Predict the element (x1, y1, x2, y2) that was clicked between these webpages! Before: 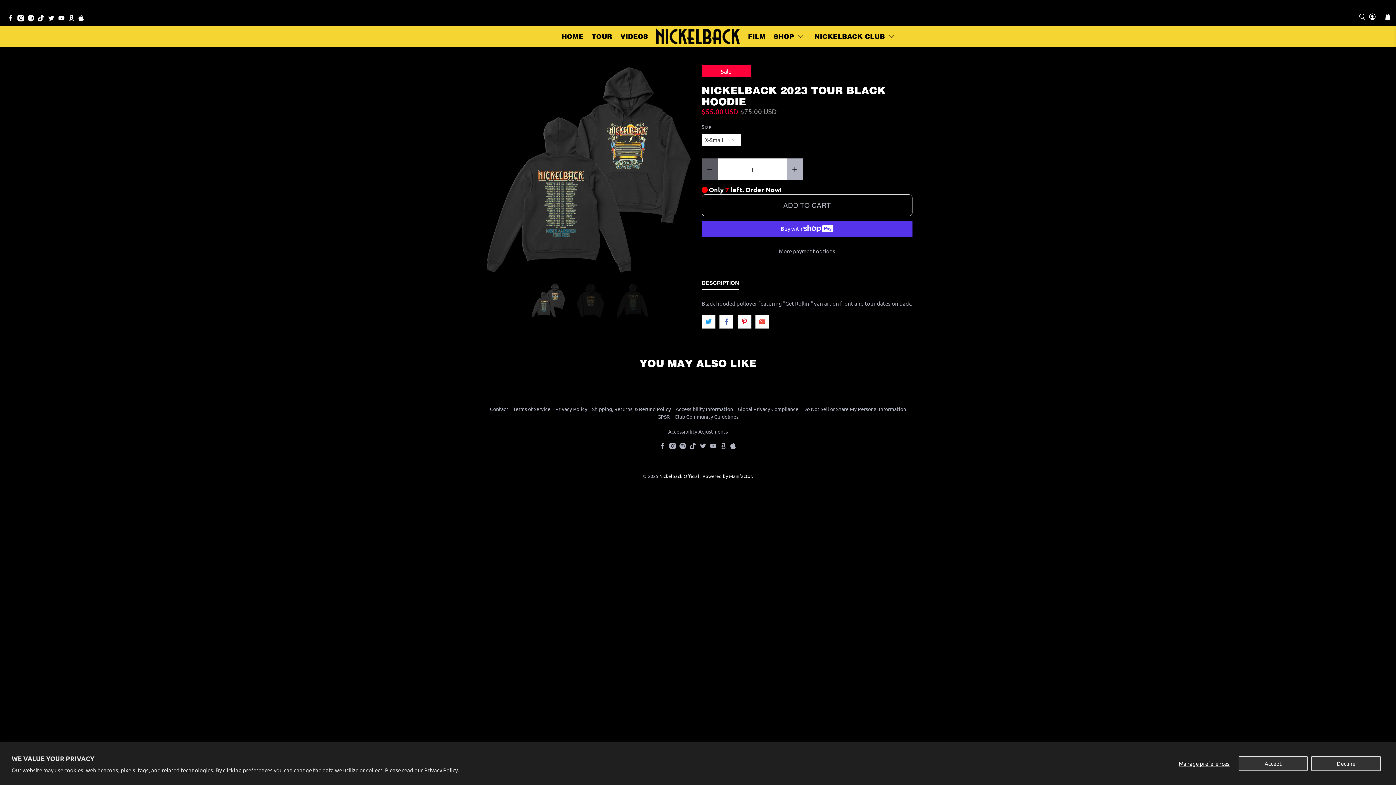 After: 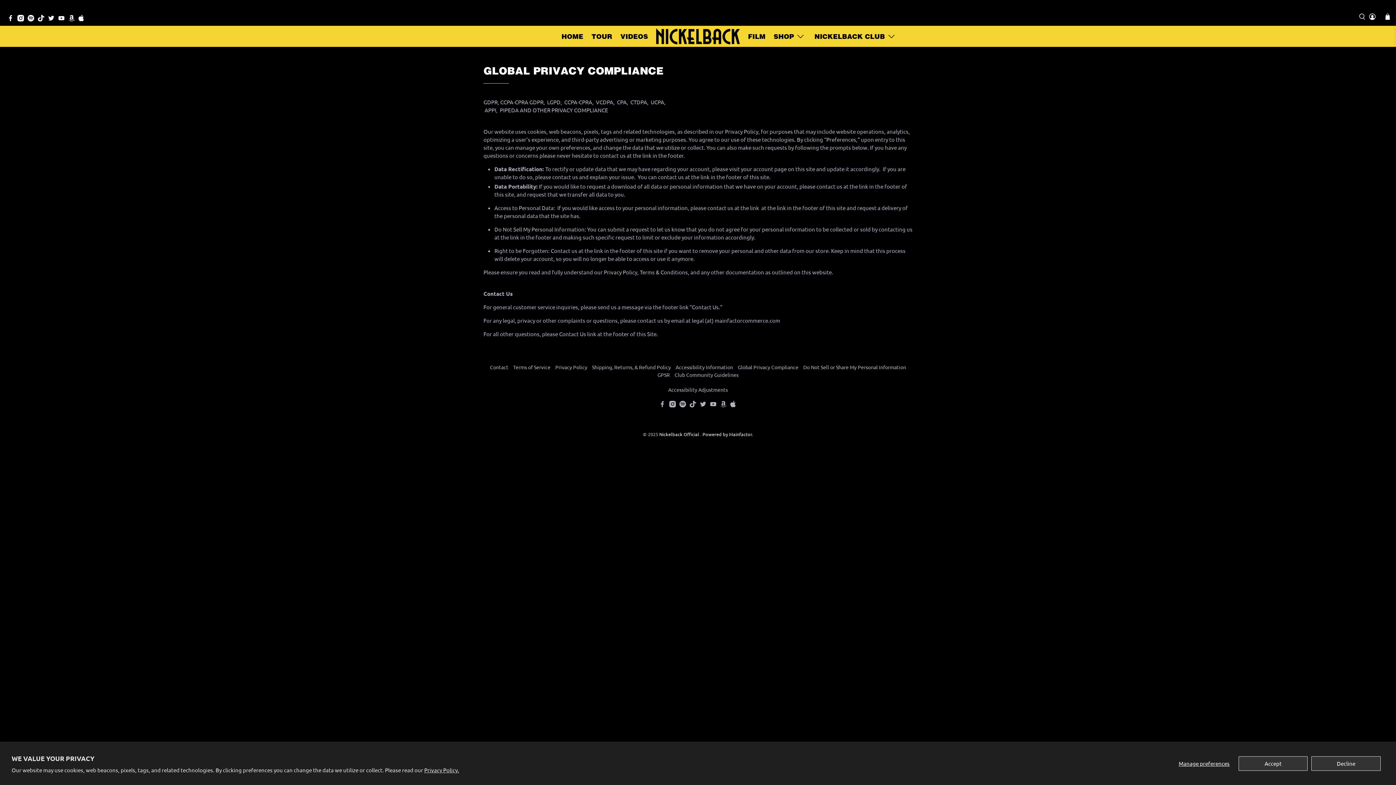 Action: bbox: (738, 405, 798, 412) label: Global Privacy Compliance